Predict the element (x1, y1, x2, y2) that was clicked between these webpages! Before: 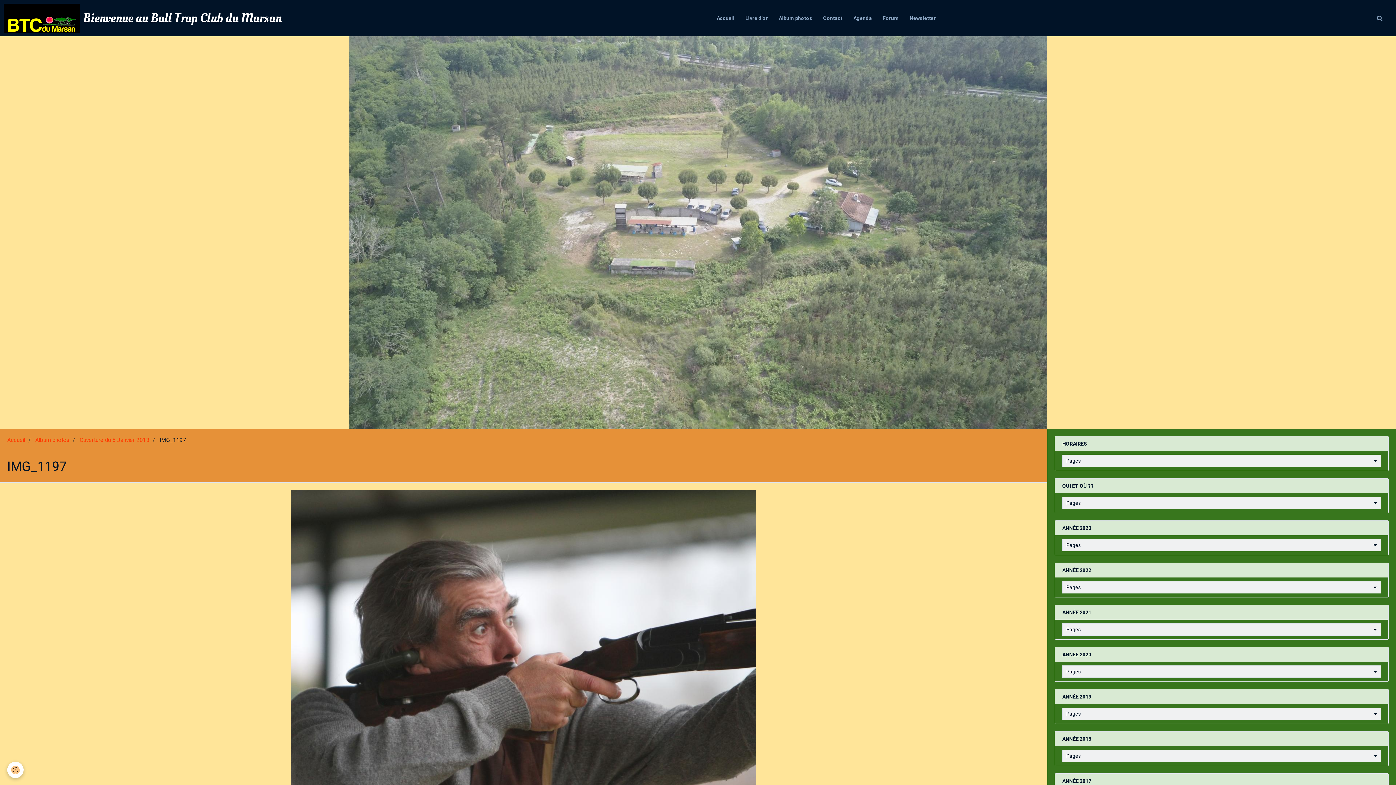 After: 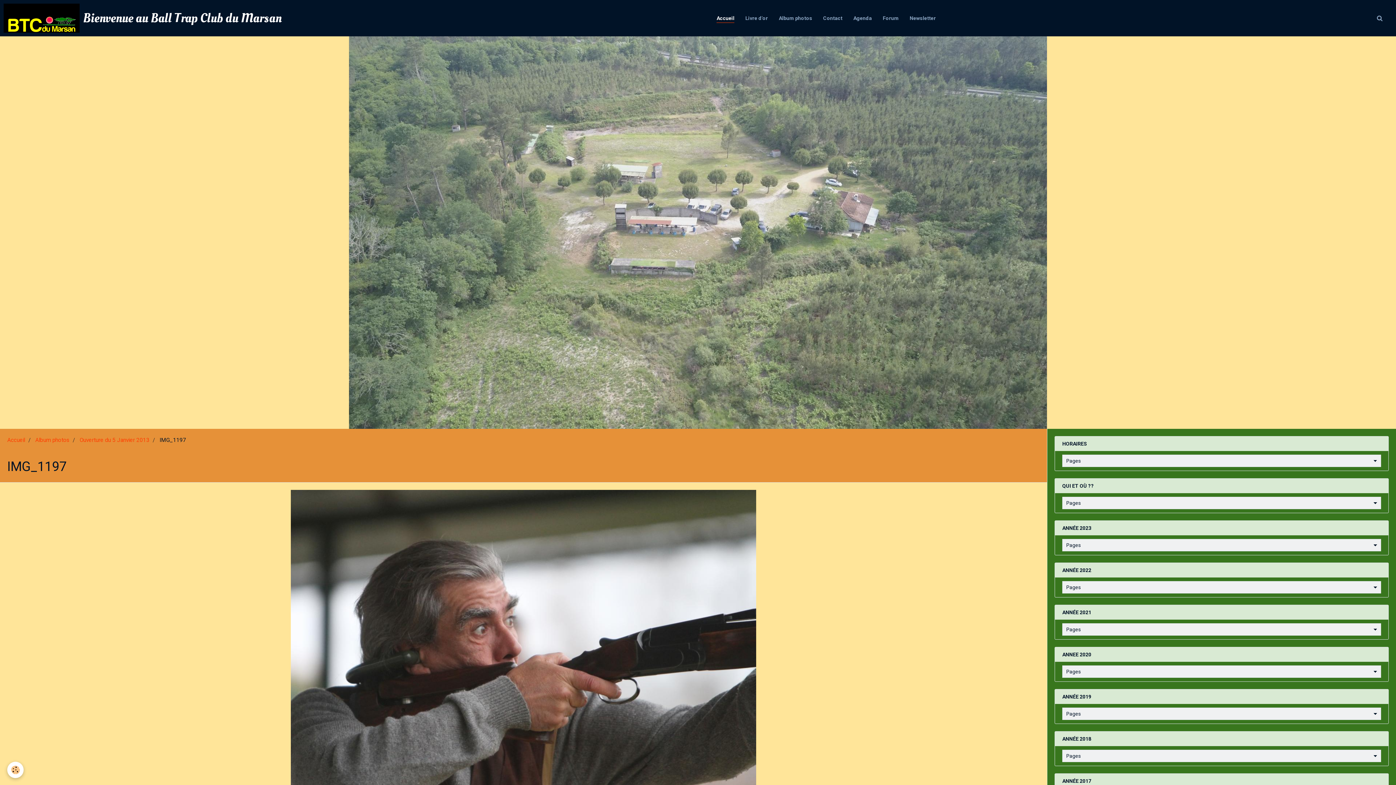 Action: label: Accueil bbox: (711, 9, 740, 27)